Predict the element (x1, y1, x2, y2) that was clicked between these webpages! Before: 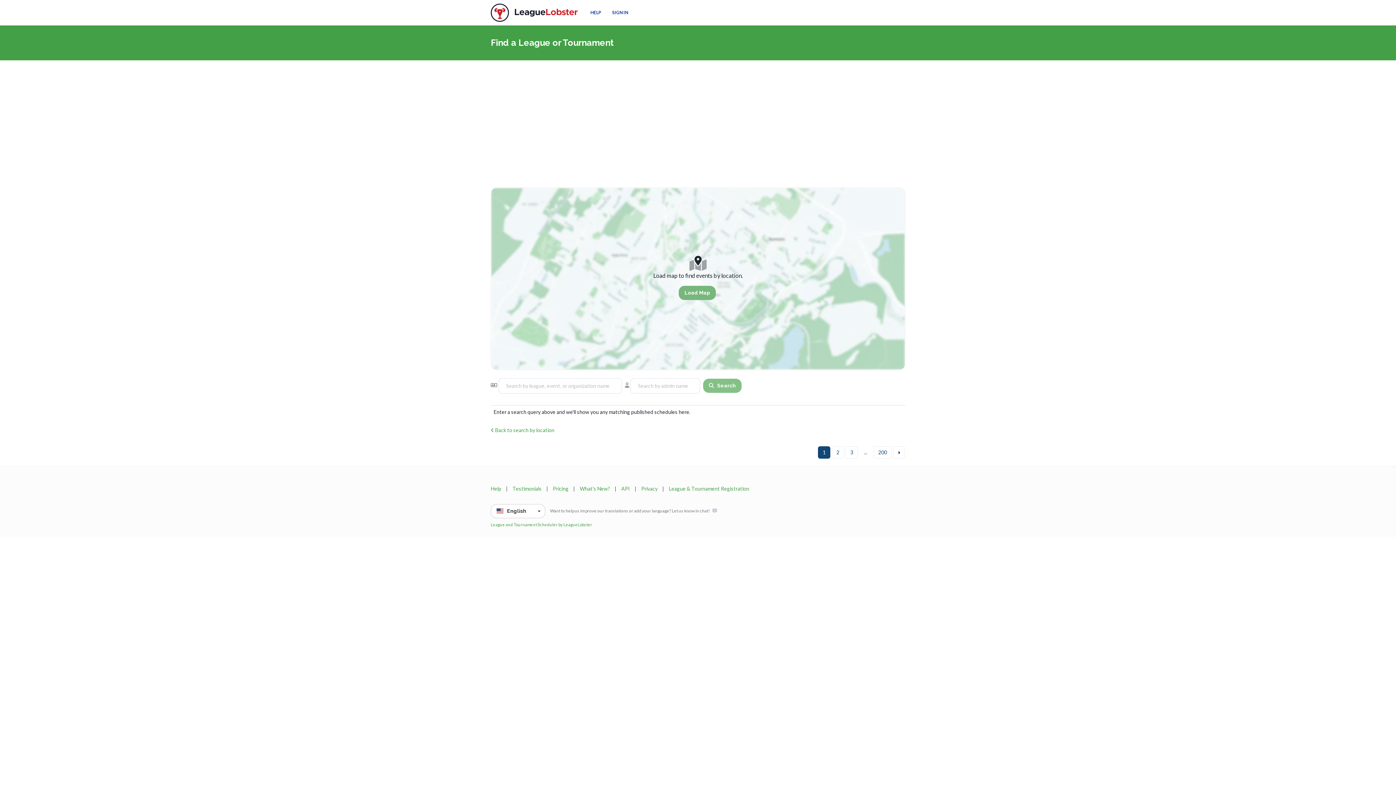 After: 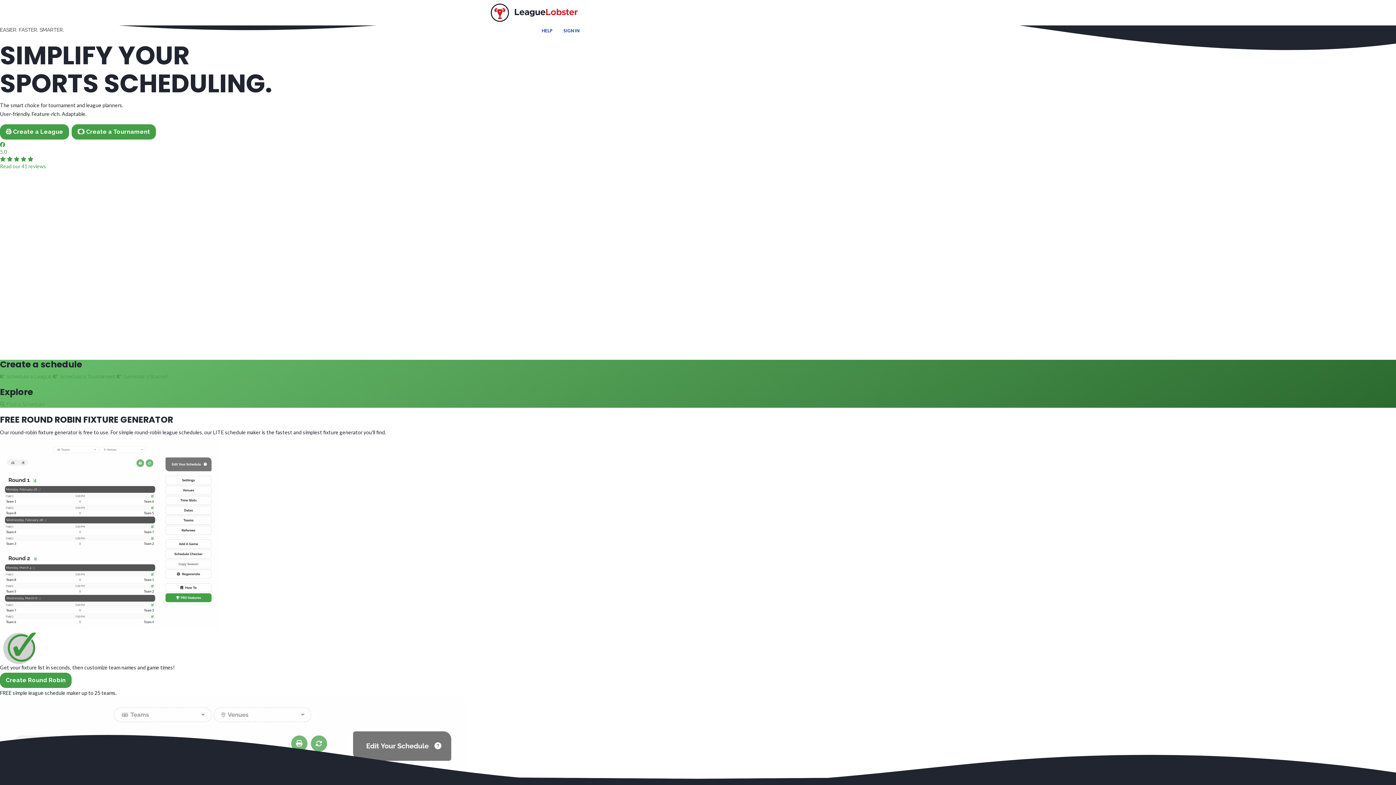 Action: bbox: (485, 3, 585, 21)